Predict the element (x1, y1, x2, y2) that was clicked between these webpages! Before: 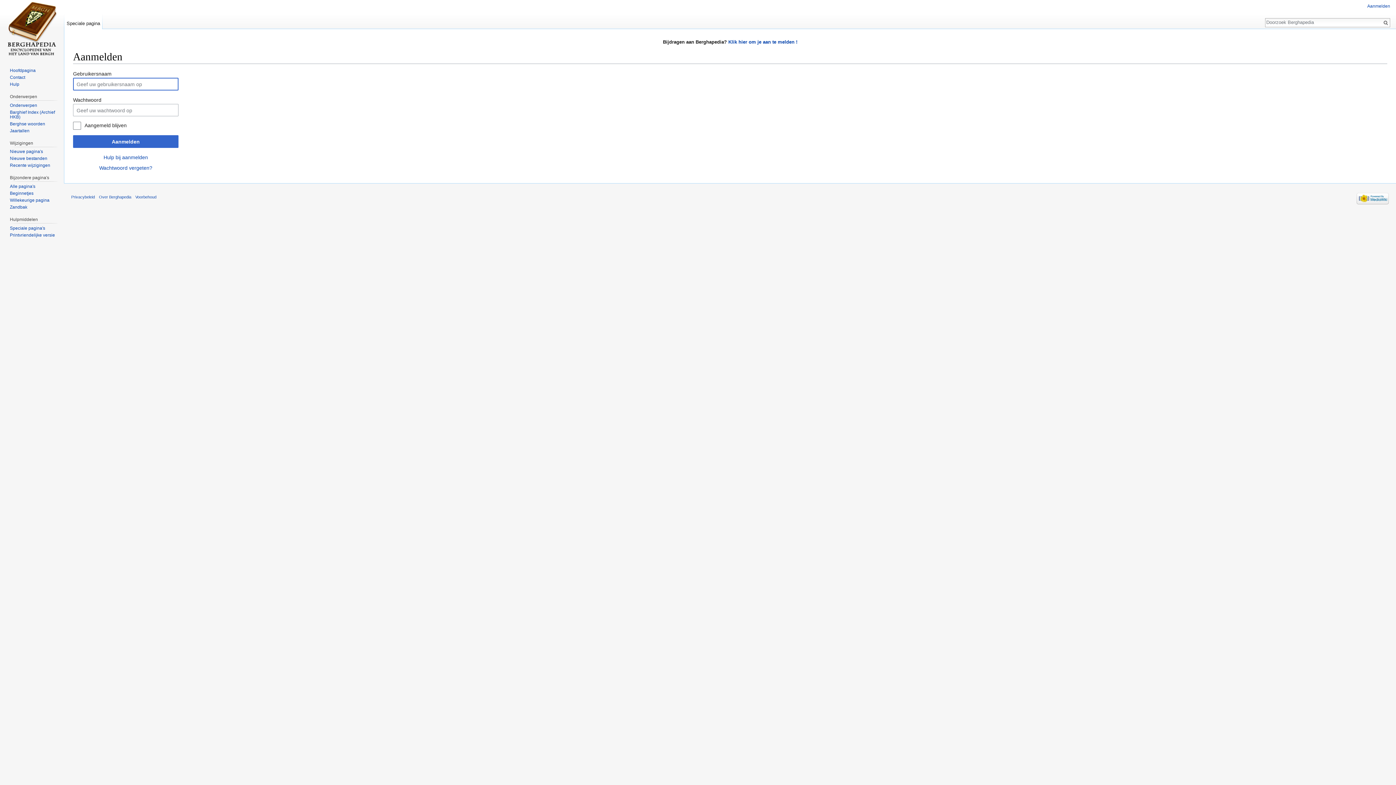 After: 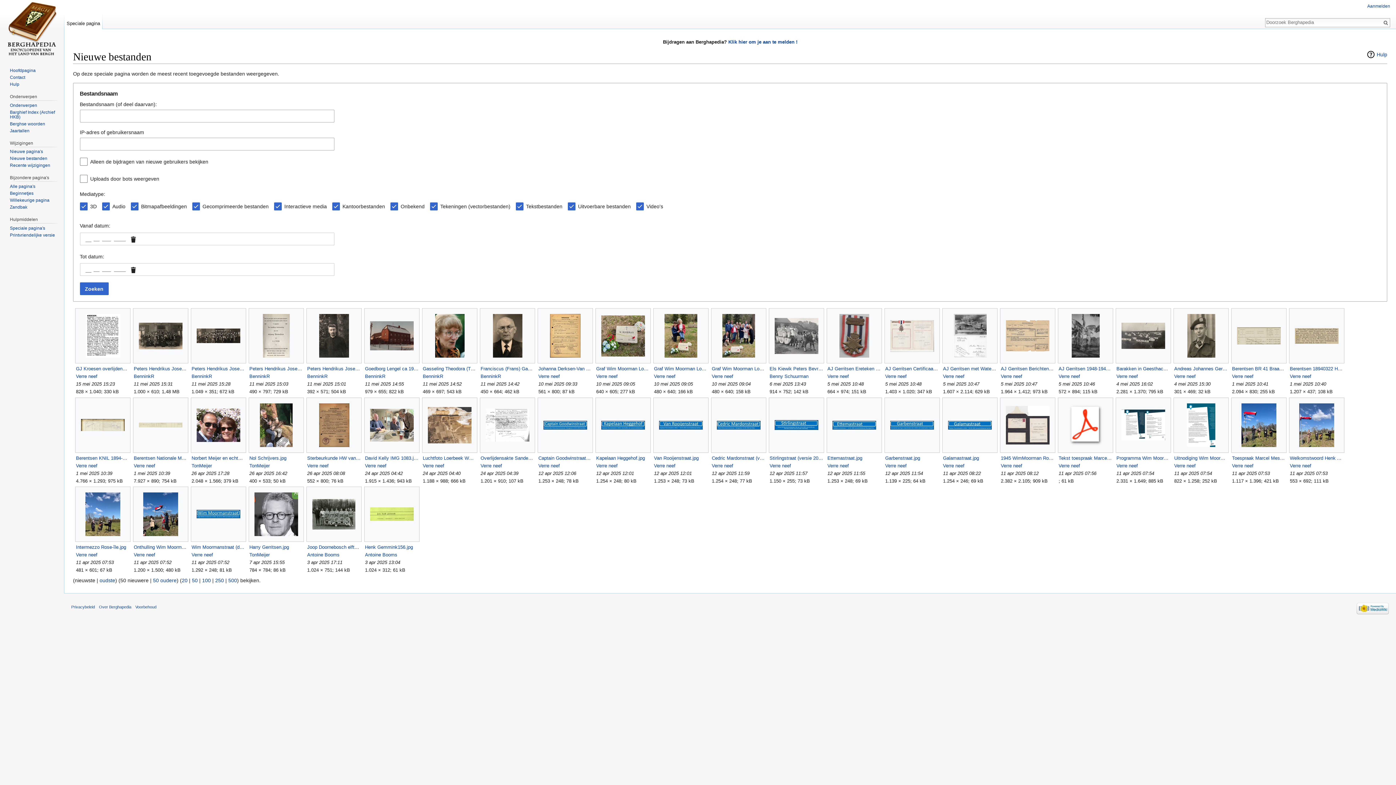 Action: bbox: (9, 156, 47, 161) label: Nieuwe bestanden